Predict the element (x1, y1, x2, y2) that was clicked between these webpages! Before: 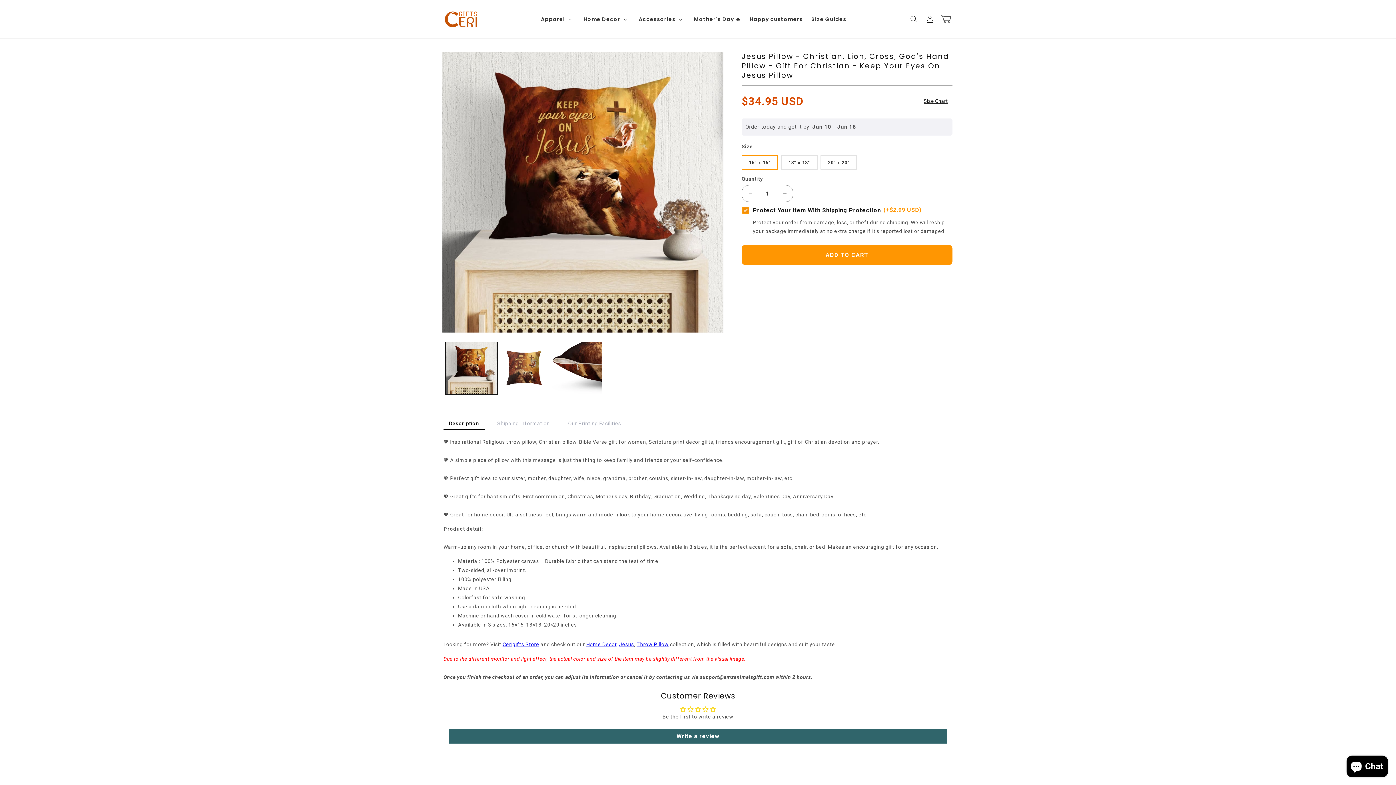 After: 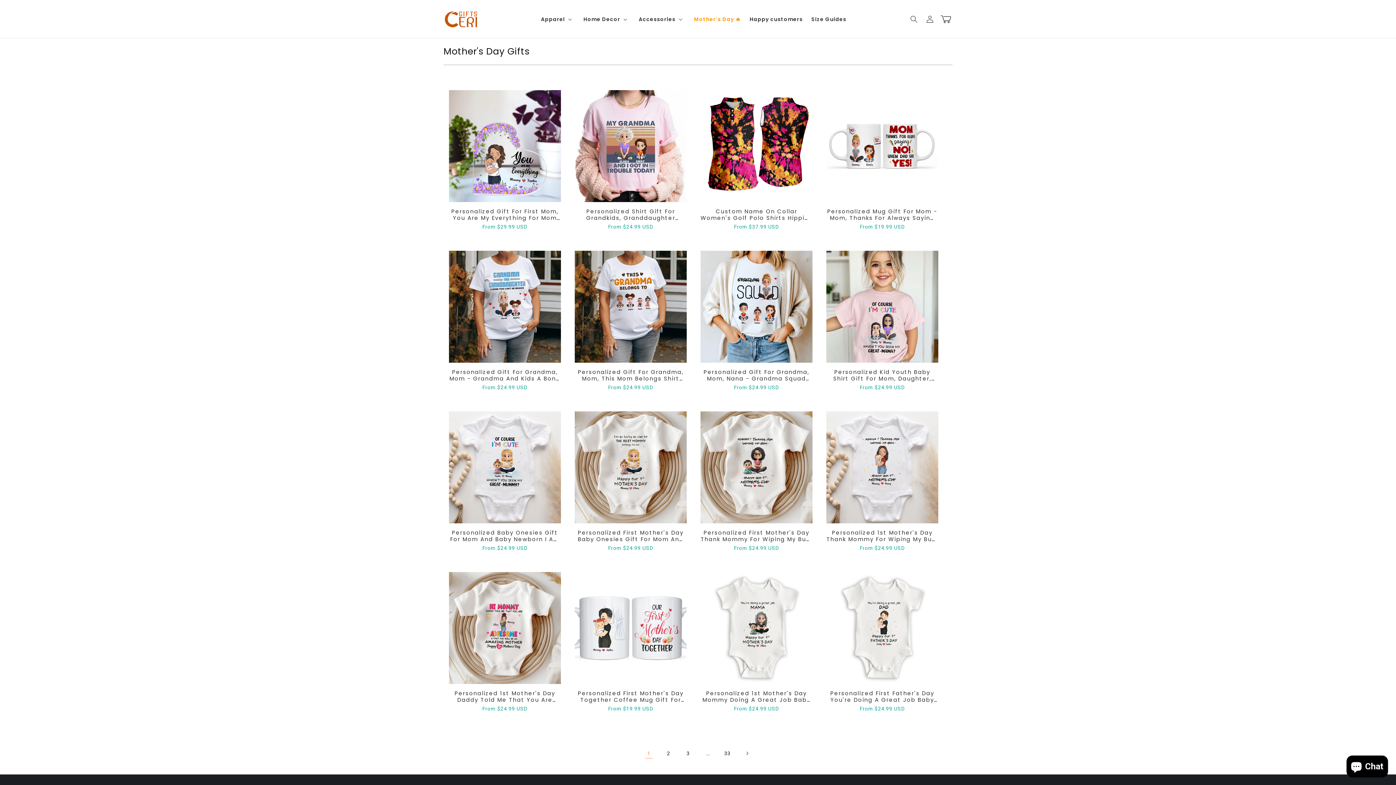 Action: bbox: (694, 11, 741, 26) label: Mother's Day 🔥